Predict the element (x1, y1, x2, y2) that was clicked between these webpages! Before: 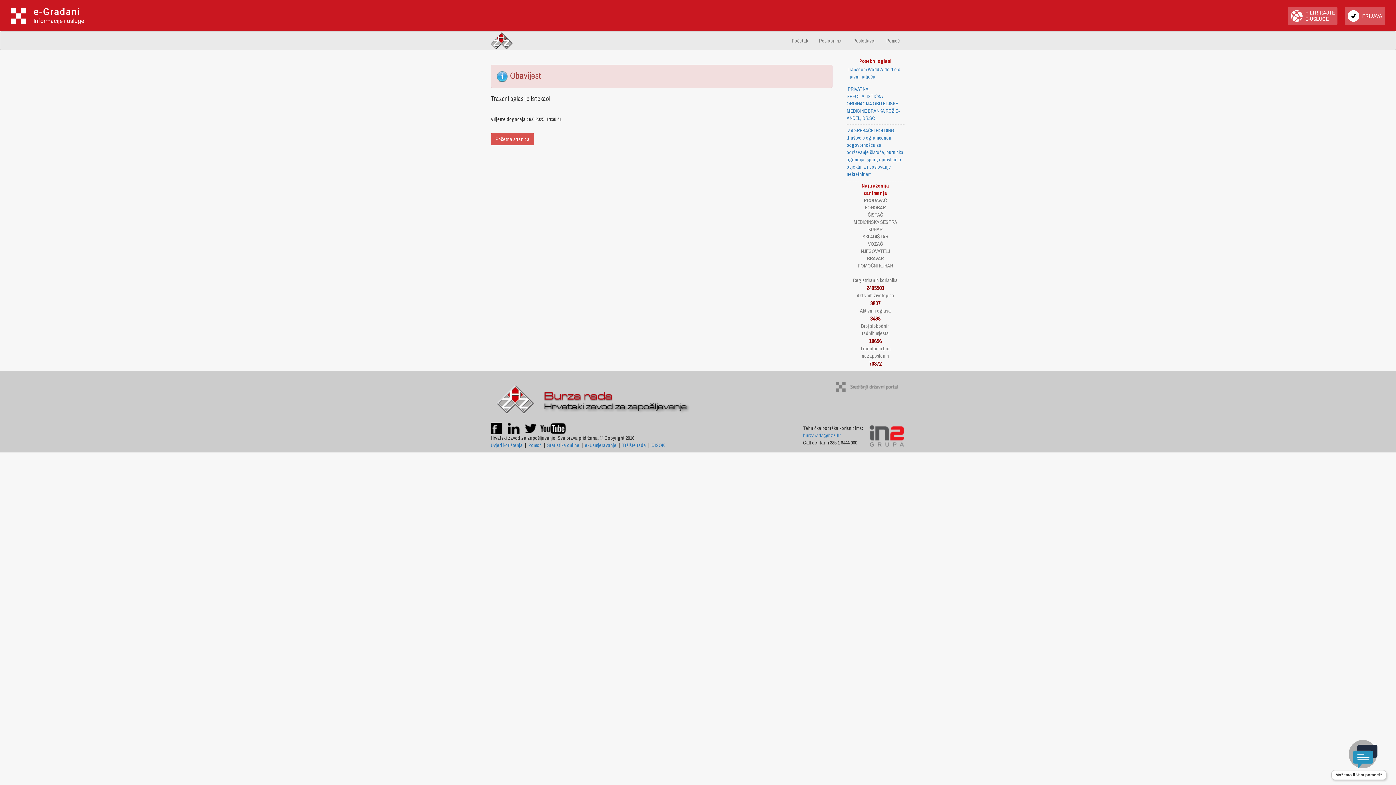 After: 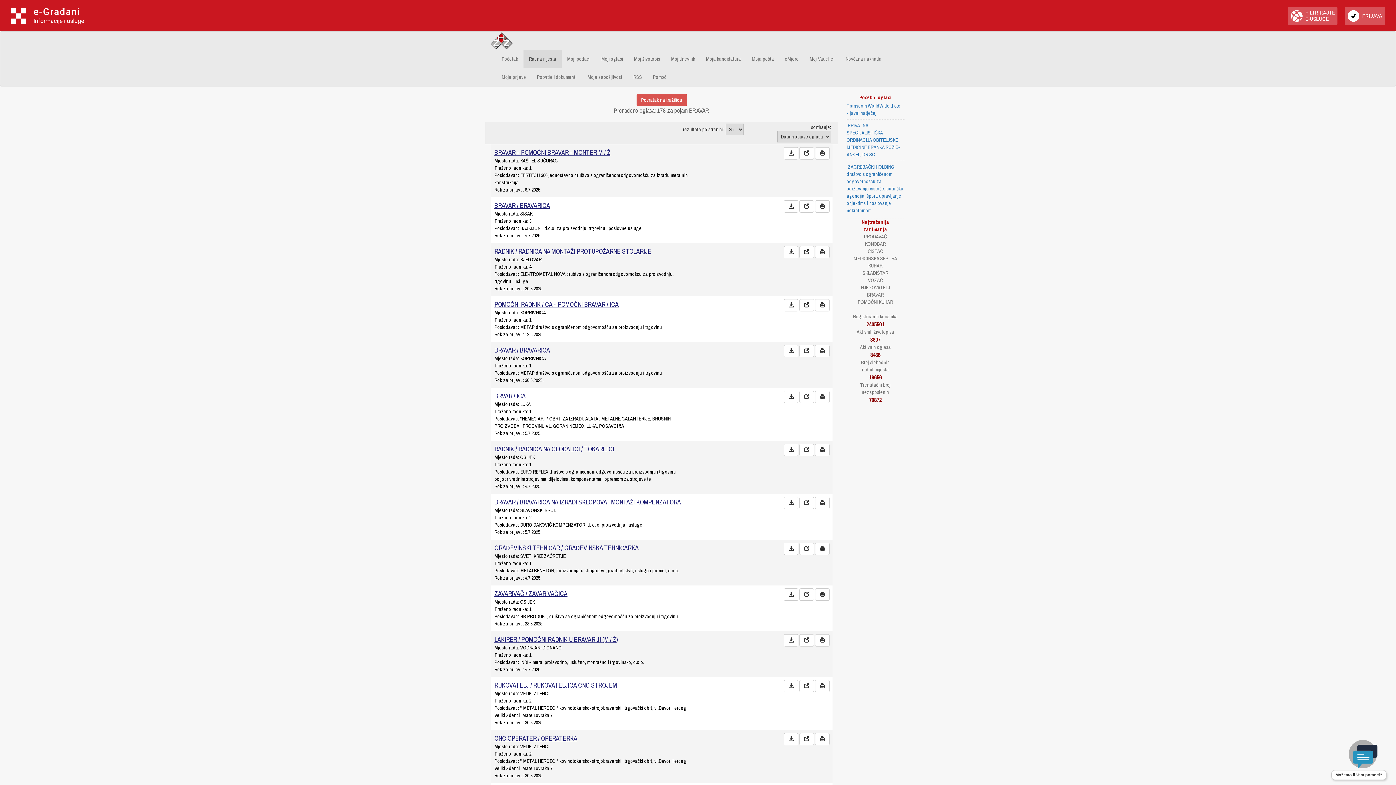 Action: bbox: (867, 255, 884, 261) label: BRAVAR